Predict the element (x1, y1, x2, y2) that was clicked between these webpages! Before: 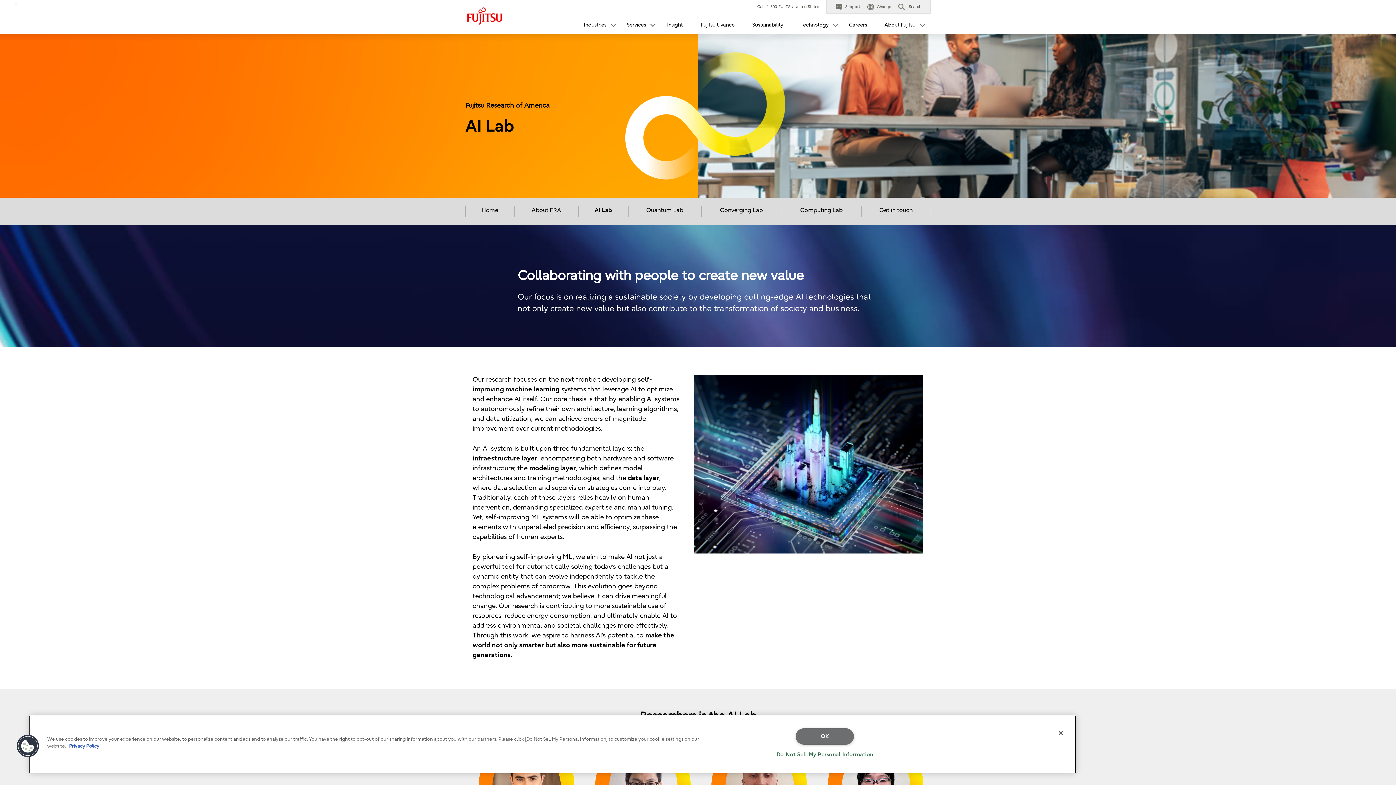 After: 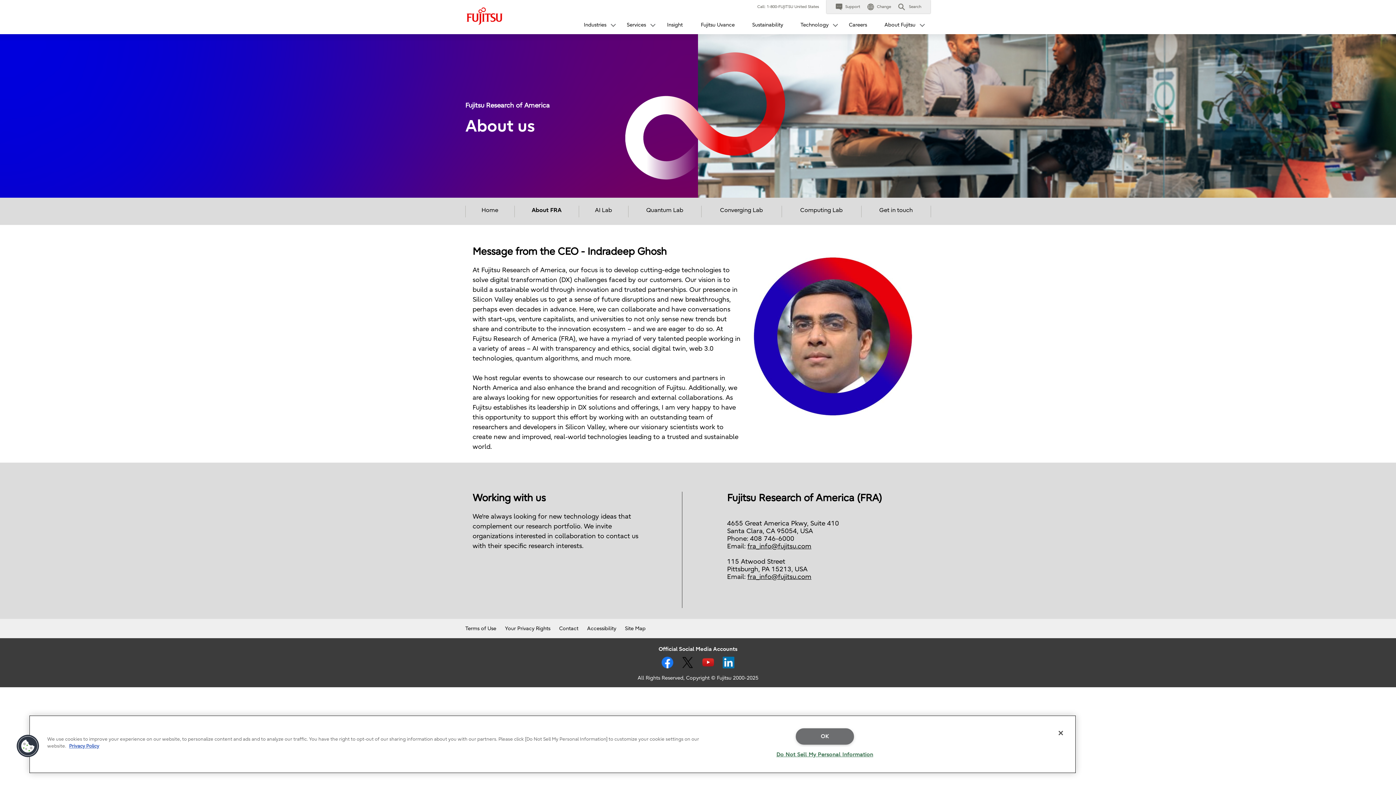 Action: label: About FRA bbox: (514, 197, 578, 222)